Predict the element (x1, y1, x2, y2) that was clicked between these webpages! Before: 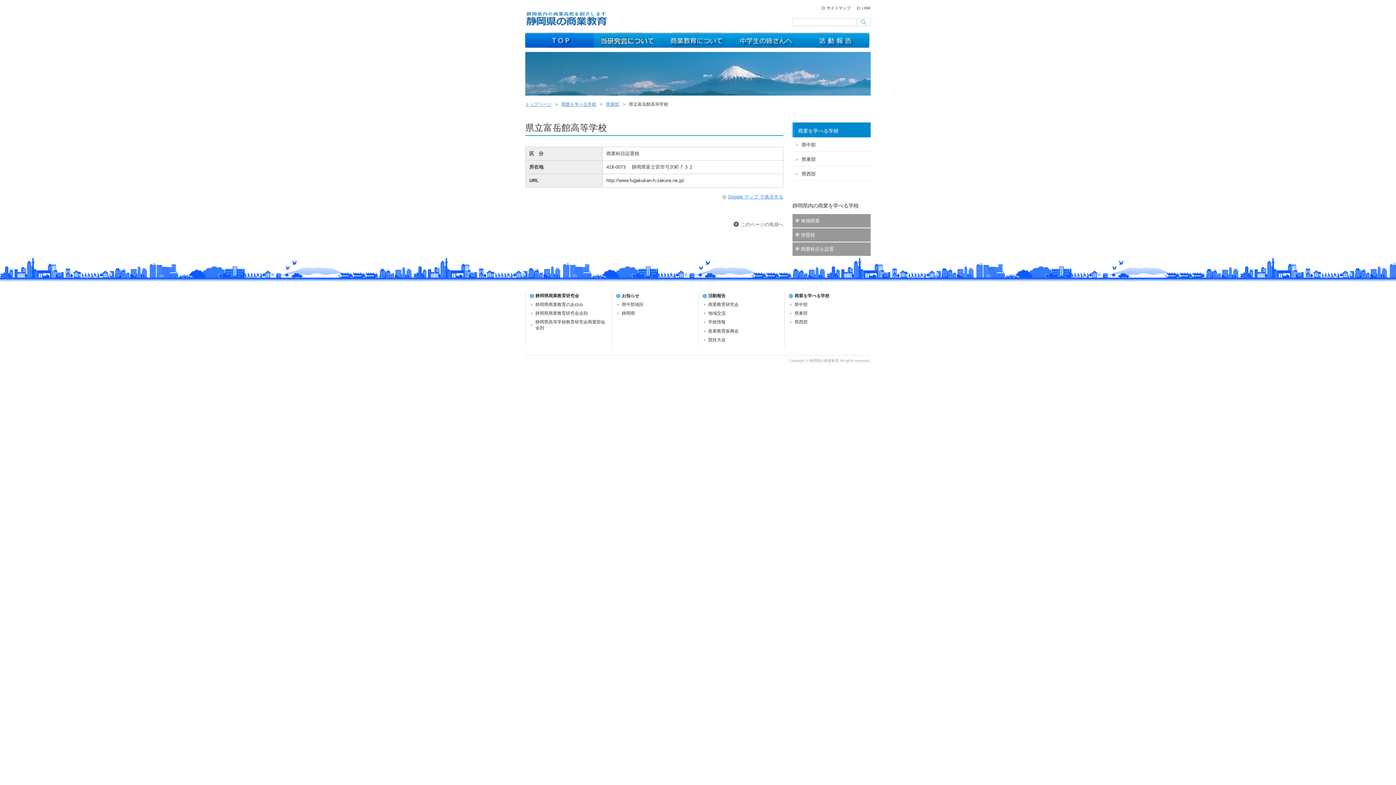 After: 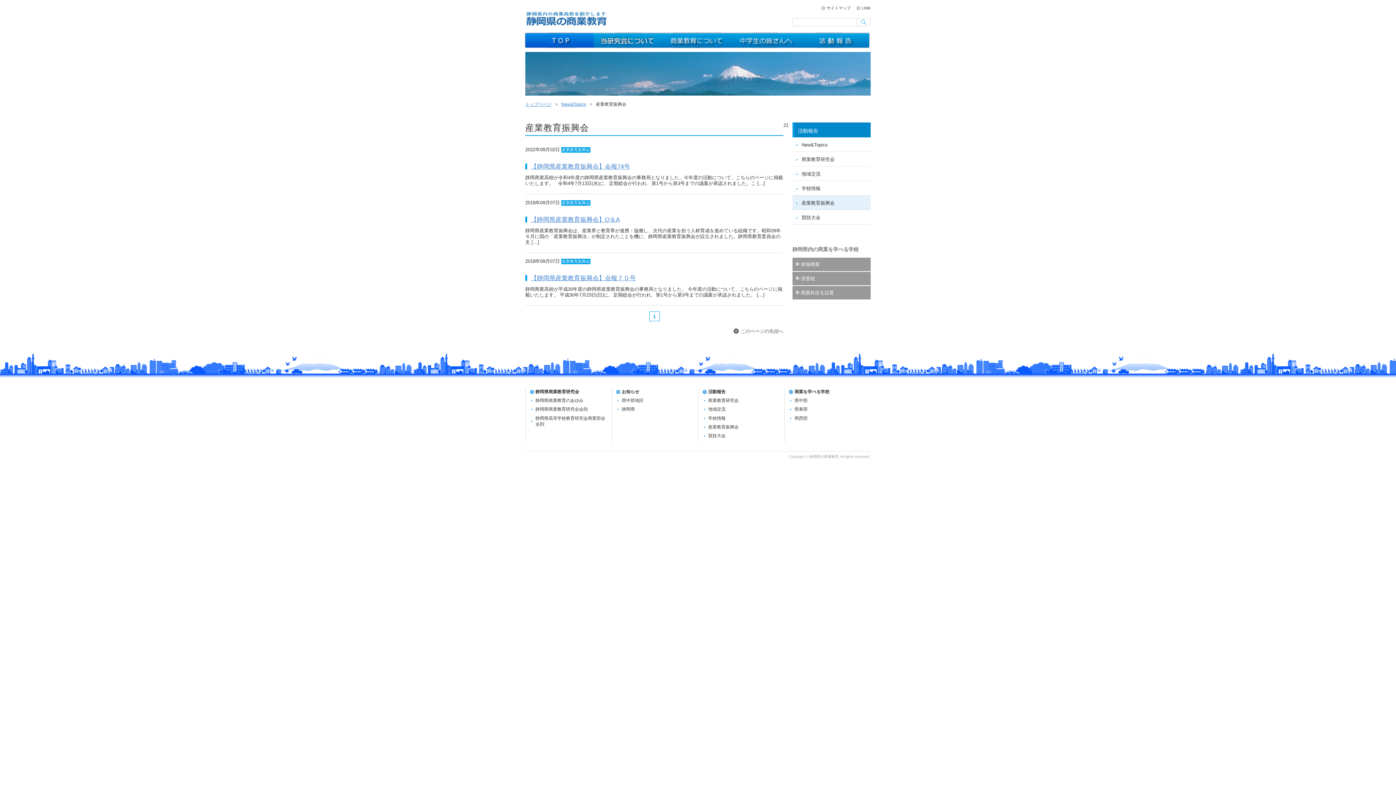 Action: label: 産業教育振興会 bbox: (708, 328, 738, 333)